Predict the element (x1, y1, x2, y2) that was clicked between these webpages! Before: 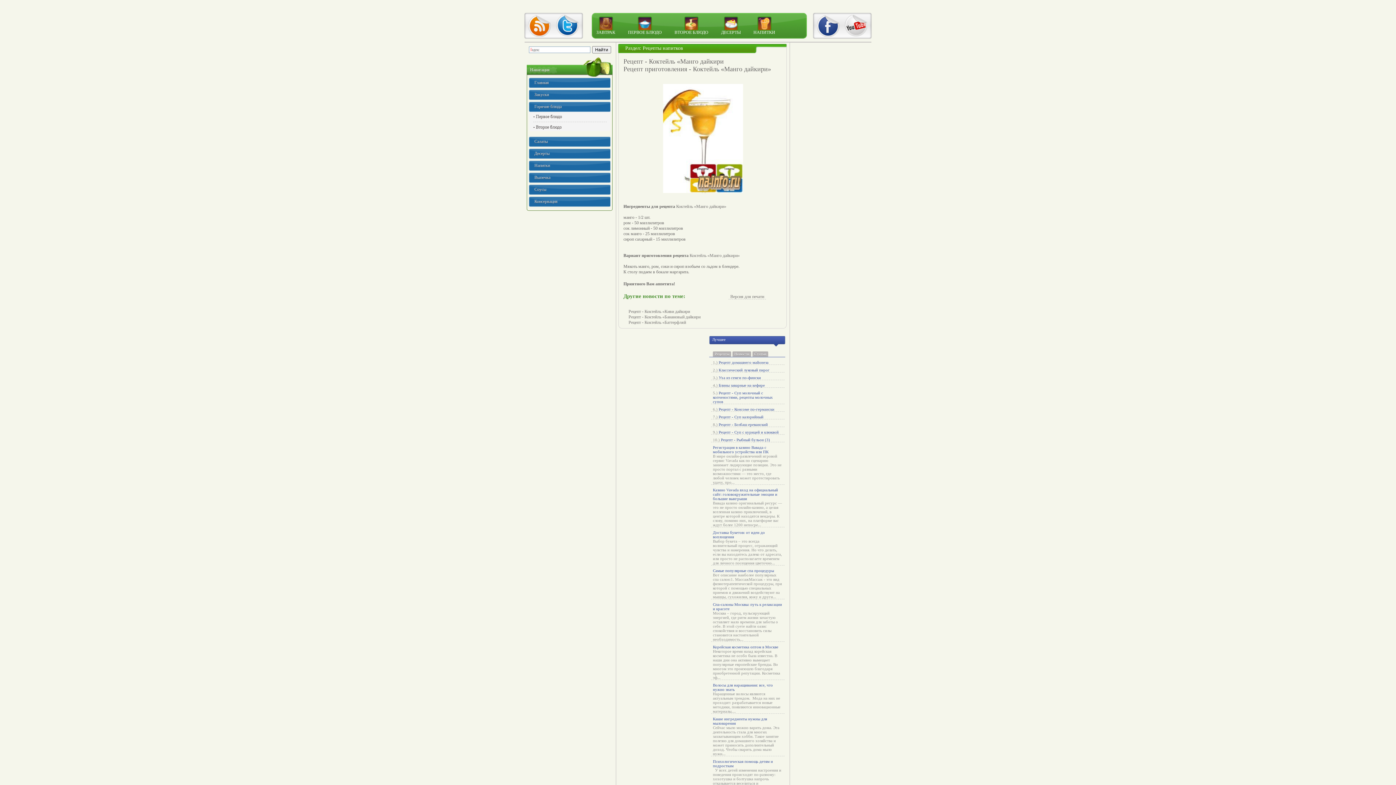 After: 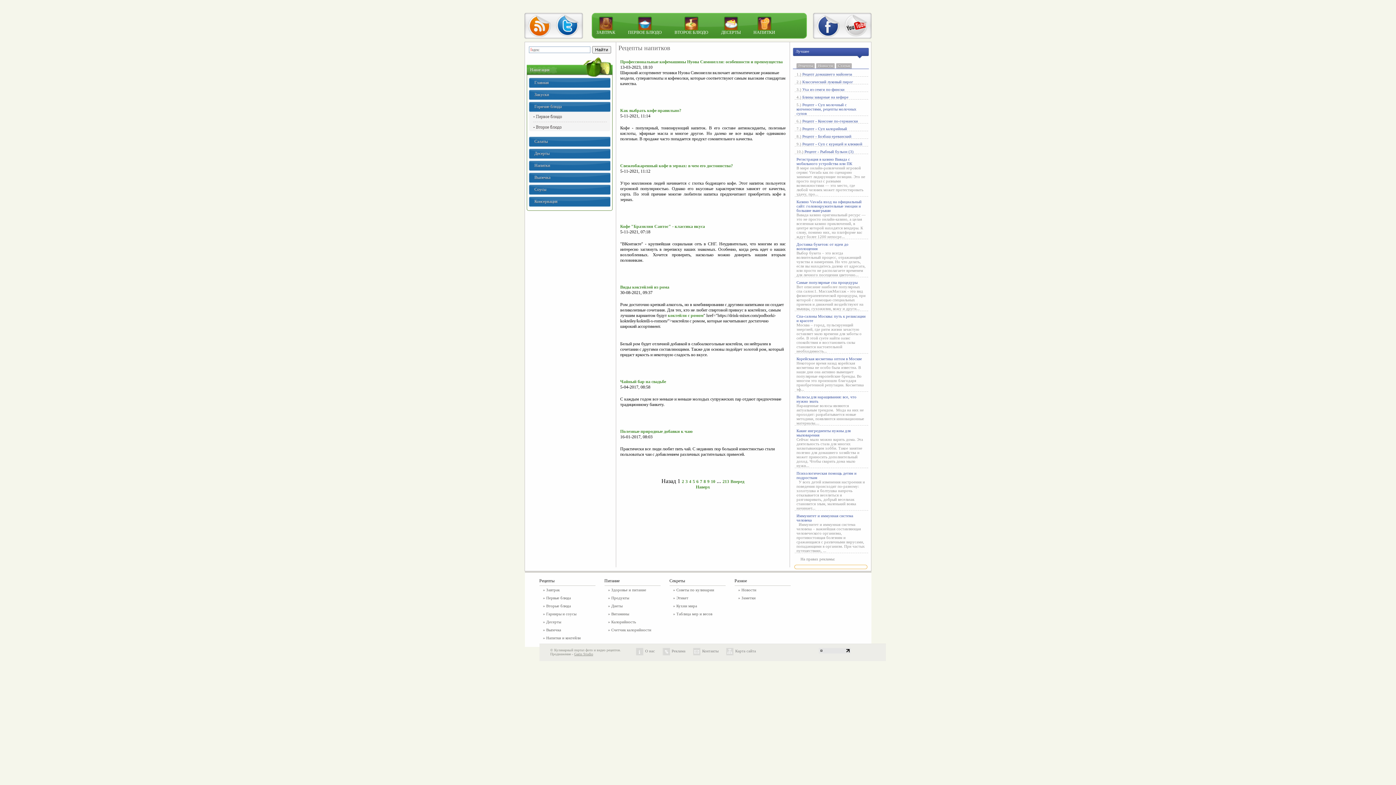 Action: label: НАПИТКИ bbox: (753, 16, 775, 35)